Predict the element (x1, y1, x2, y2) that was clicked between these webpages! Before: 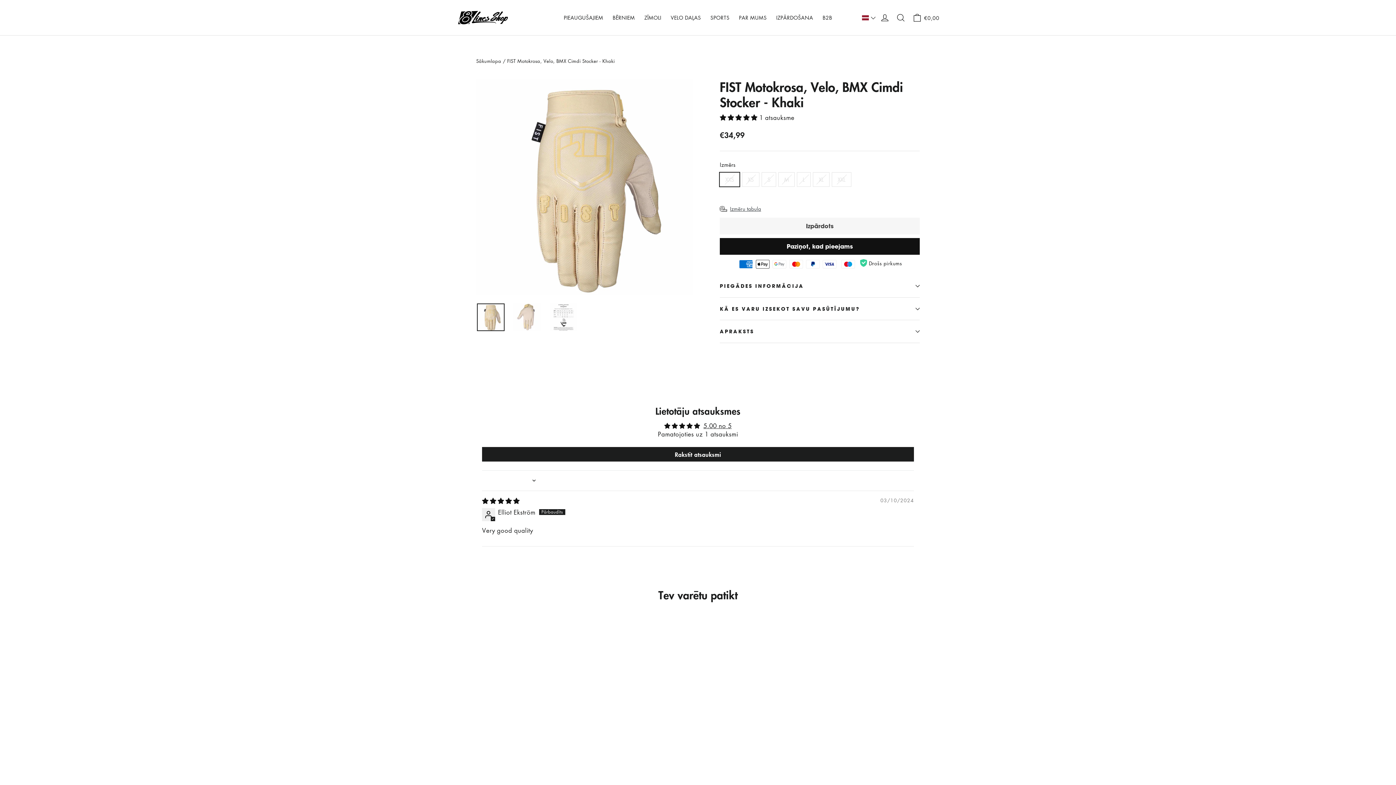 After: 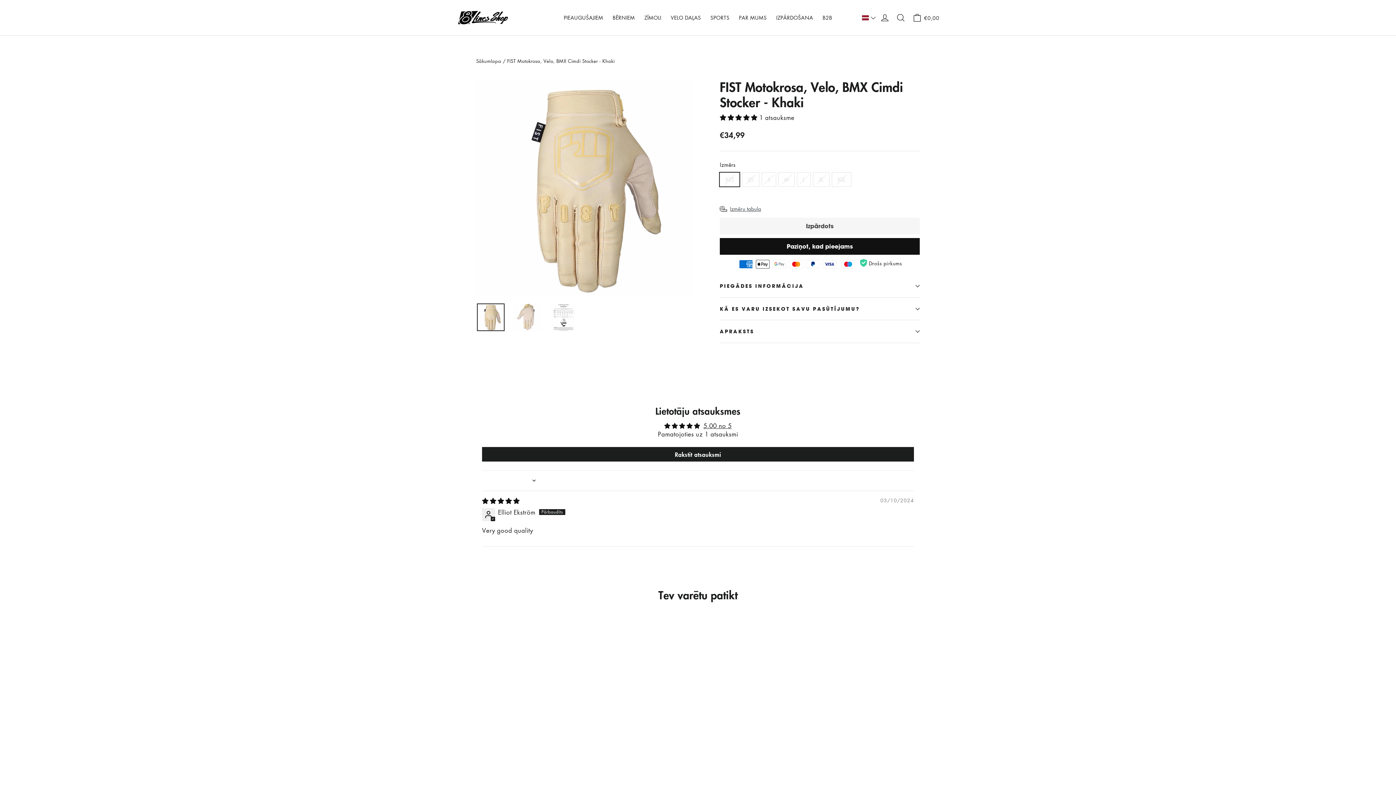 Action: bbox: (477, 303, 504, 331)